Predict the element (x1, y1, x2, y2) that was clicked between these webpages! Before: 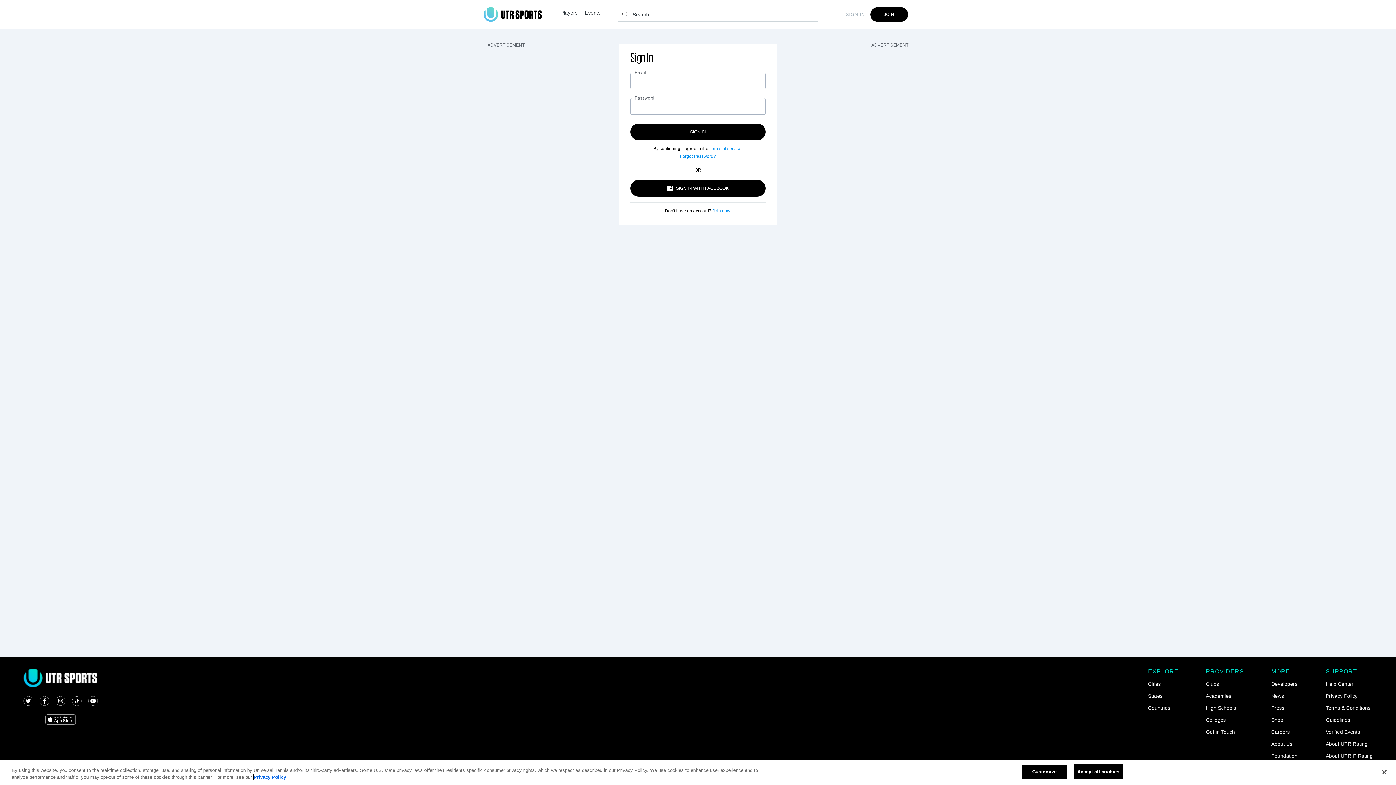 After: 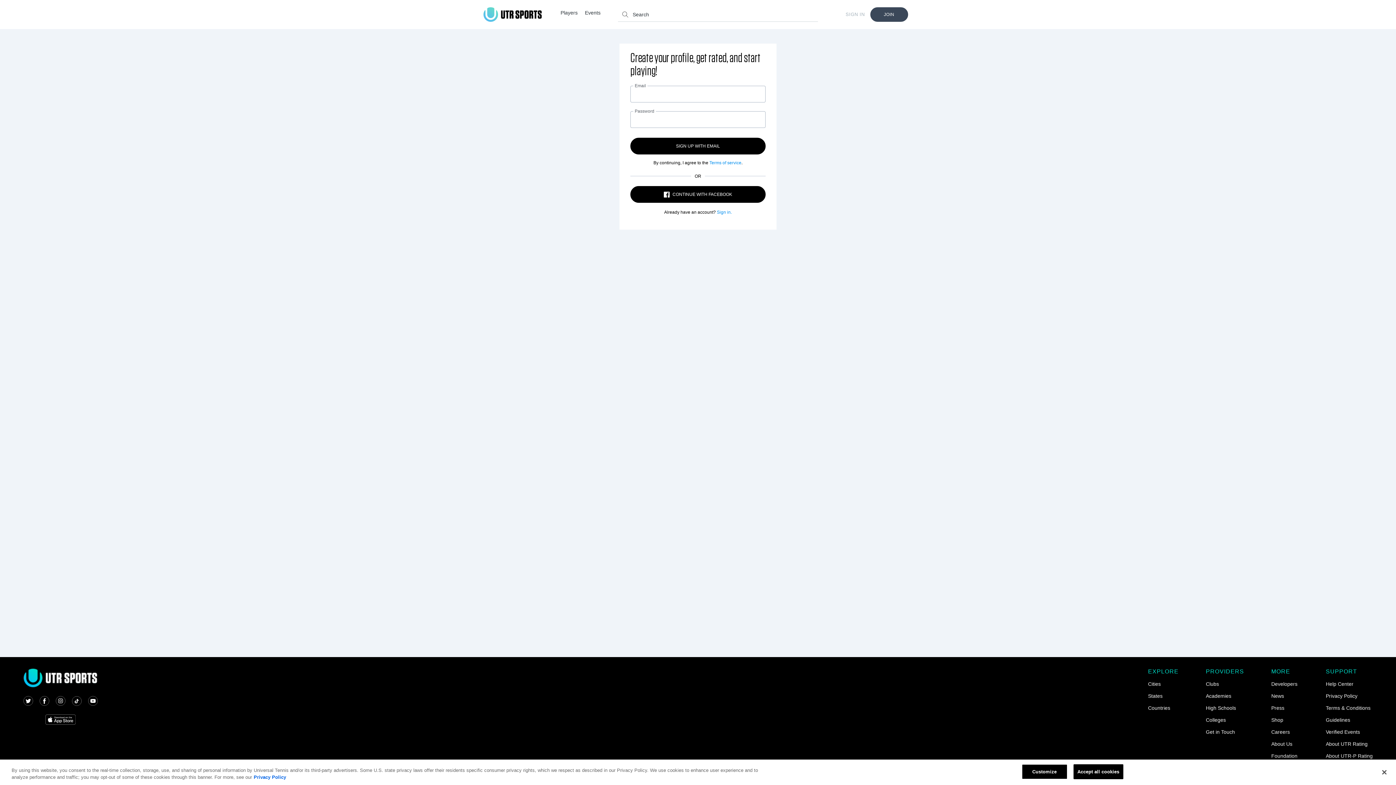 Action: label: JOIN bbox: (870, 7, 908, 21)